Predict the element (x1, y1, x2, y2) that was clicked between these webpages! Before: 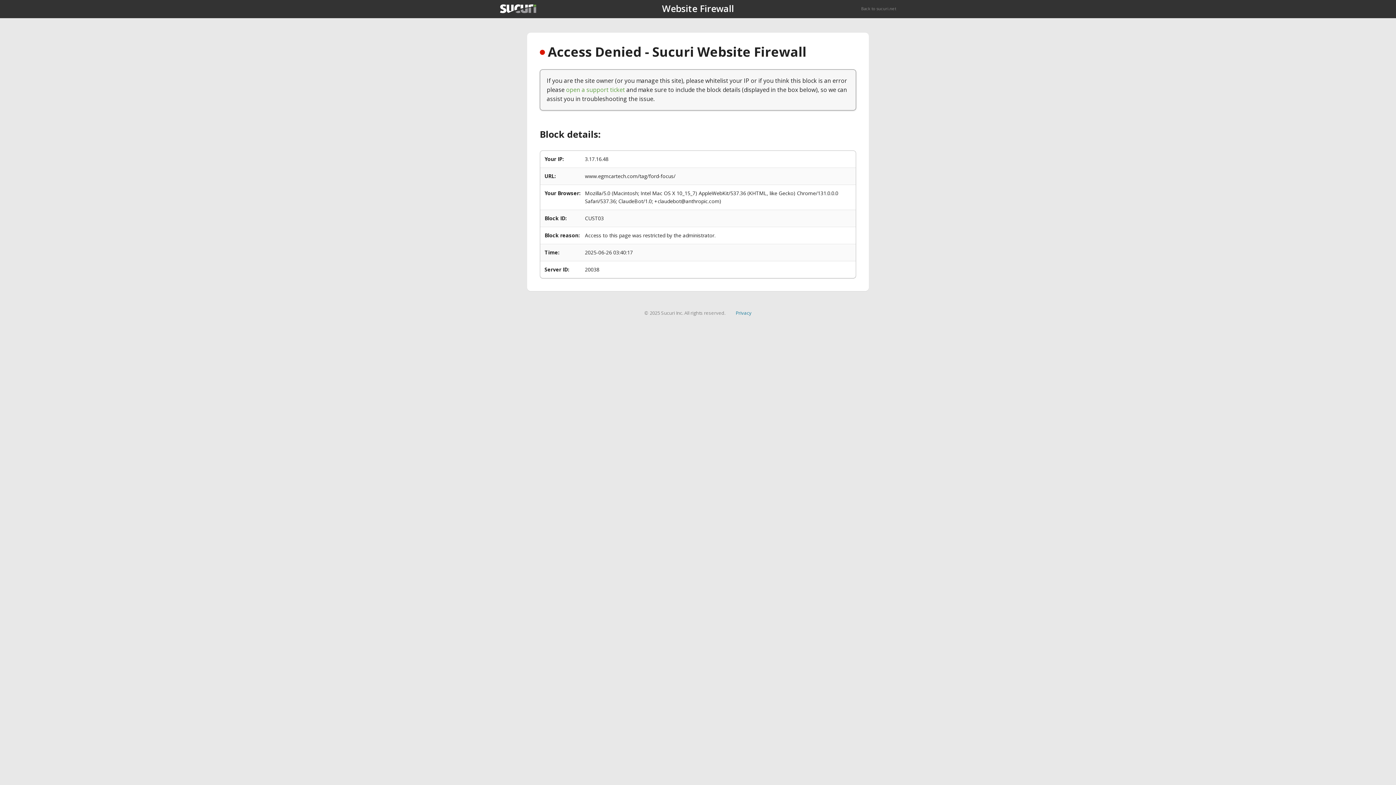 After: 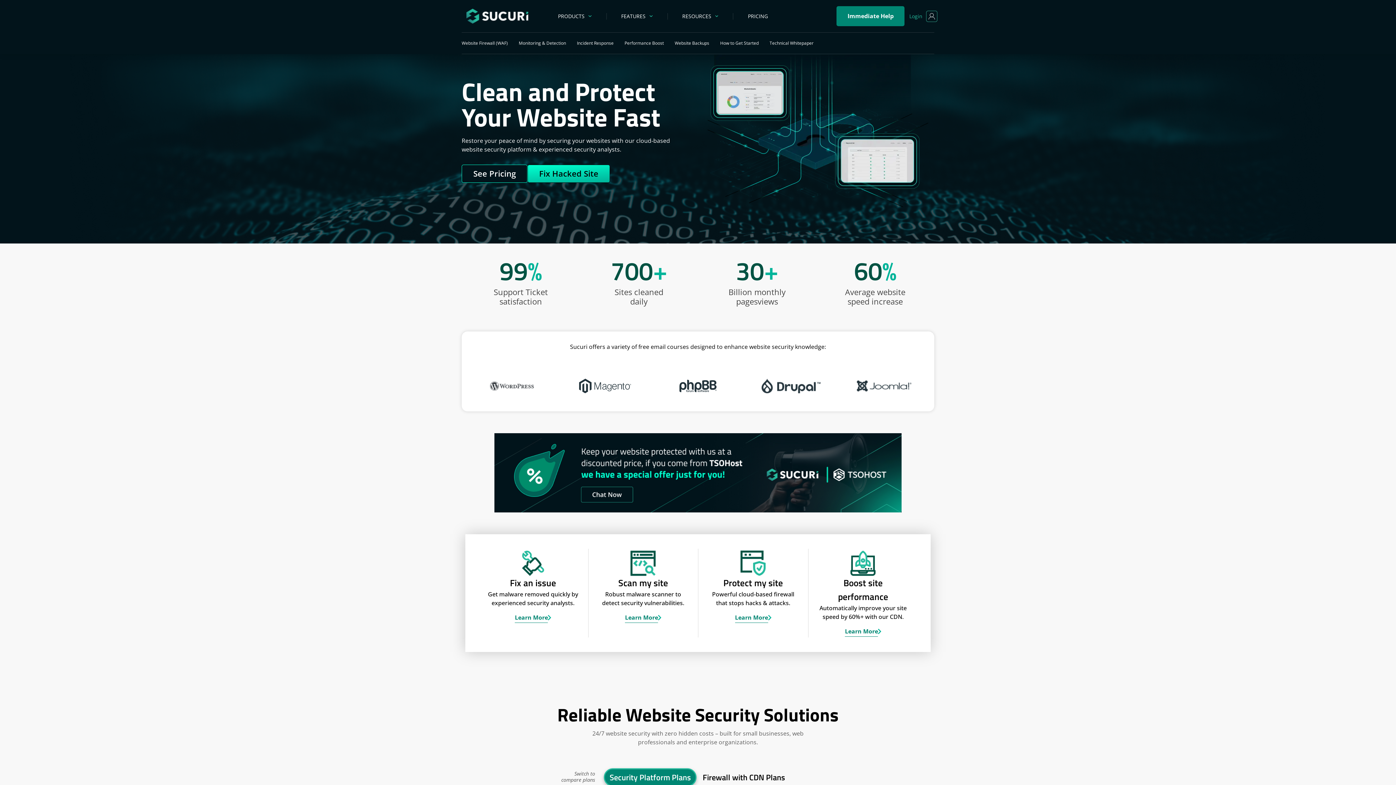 Action: bbox: (500, 4, 536, 13)